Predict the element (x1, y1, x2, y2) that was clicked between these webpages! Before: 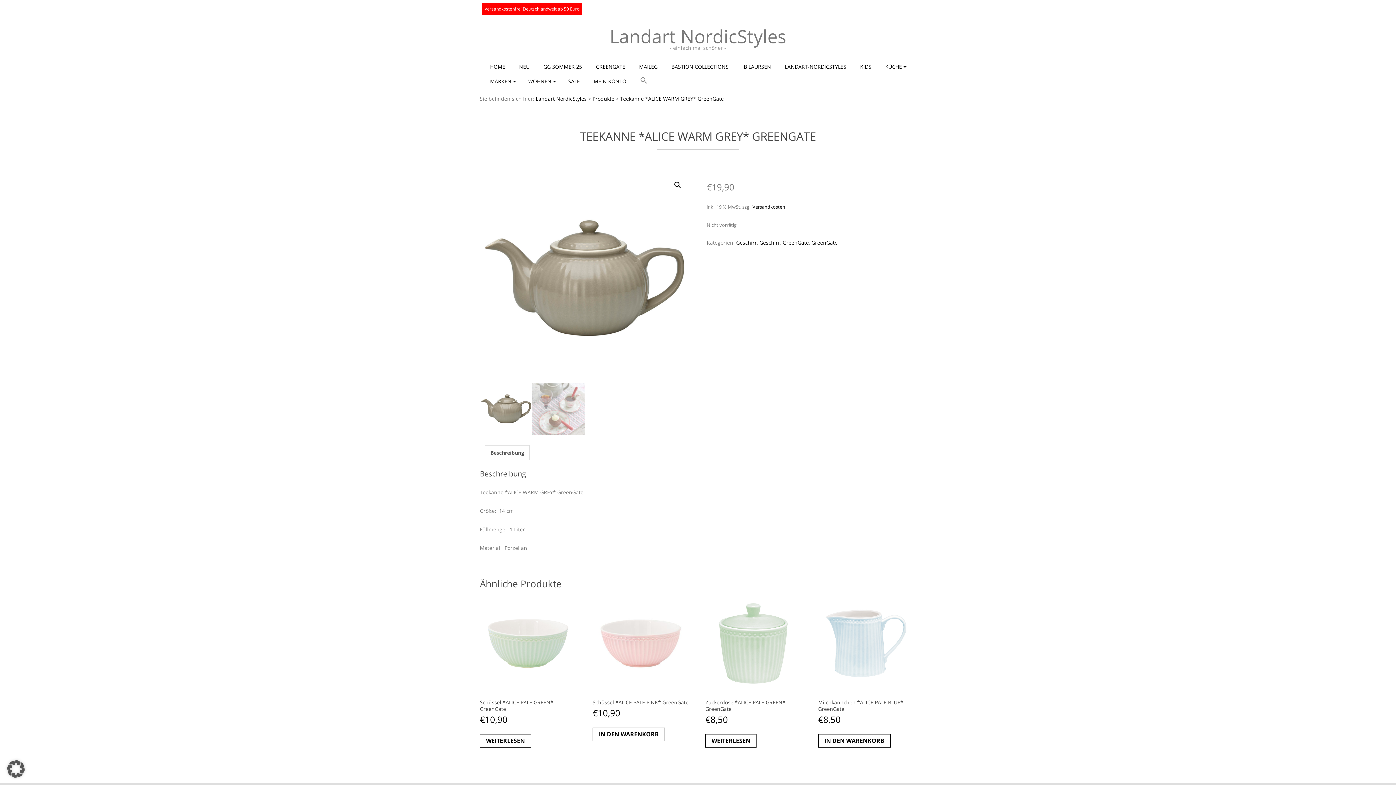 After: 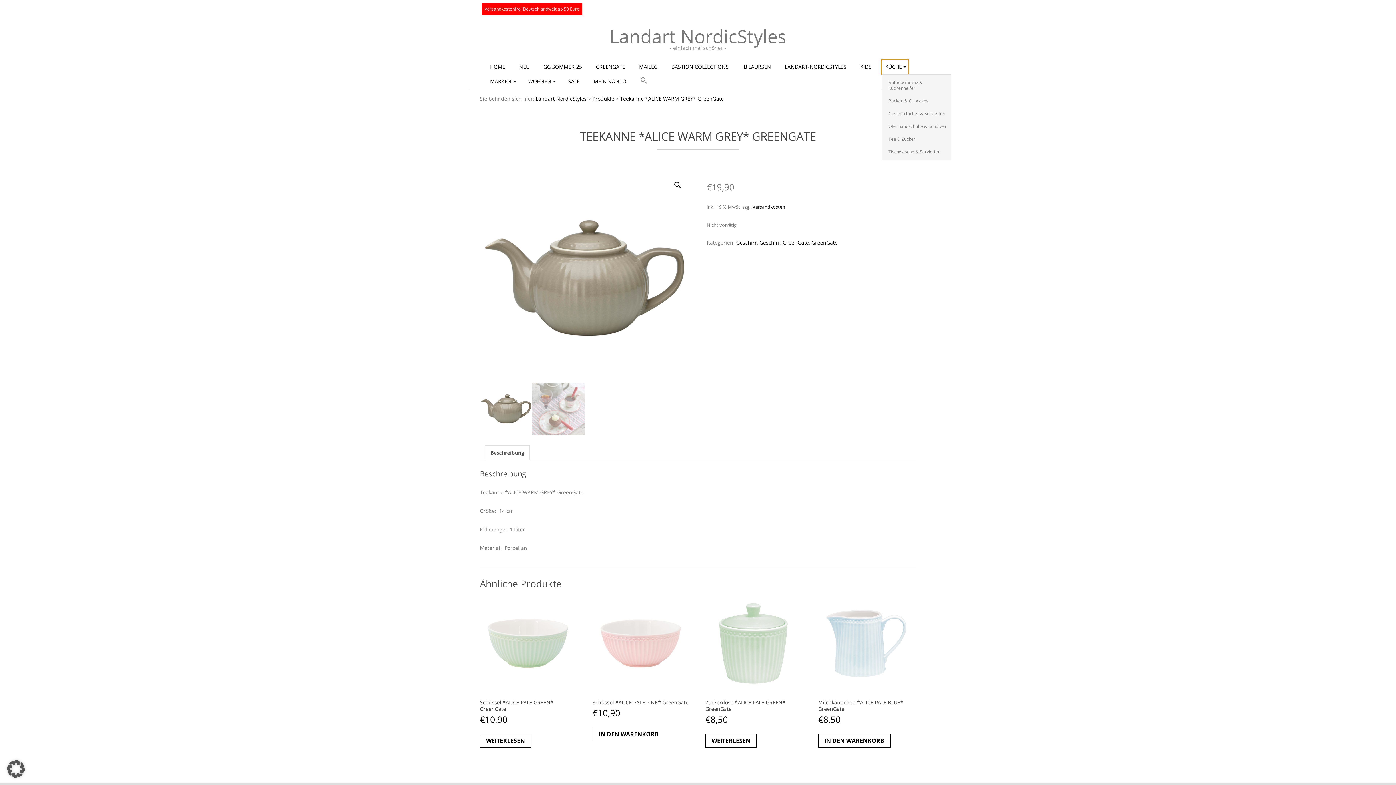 Action: bbox: (881, 59, 908, 74) label: KÜCHE